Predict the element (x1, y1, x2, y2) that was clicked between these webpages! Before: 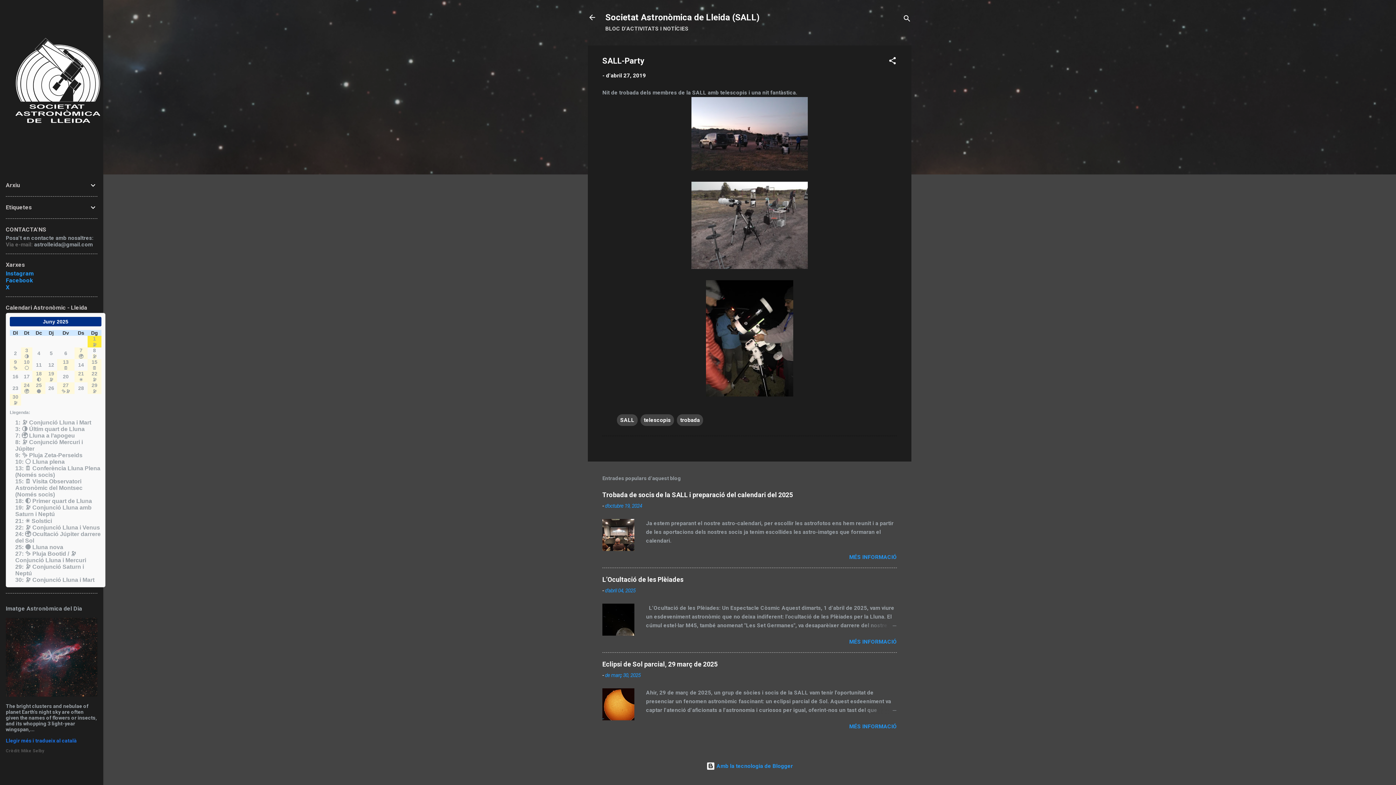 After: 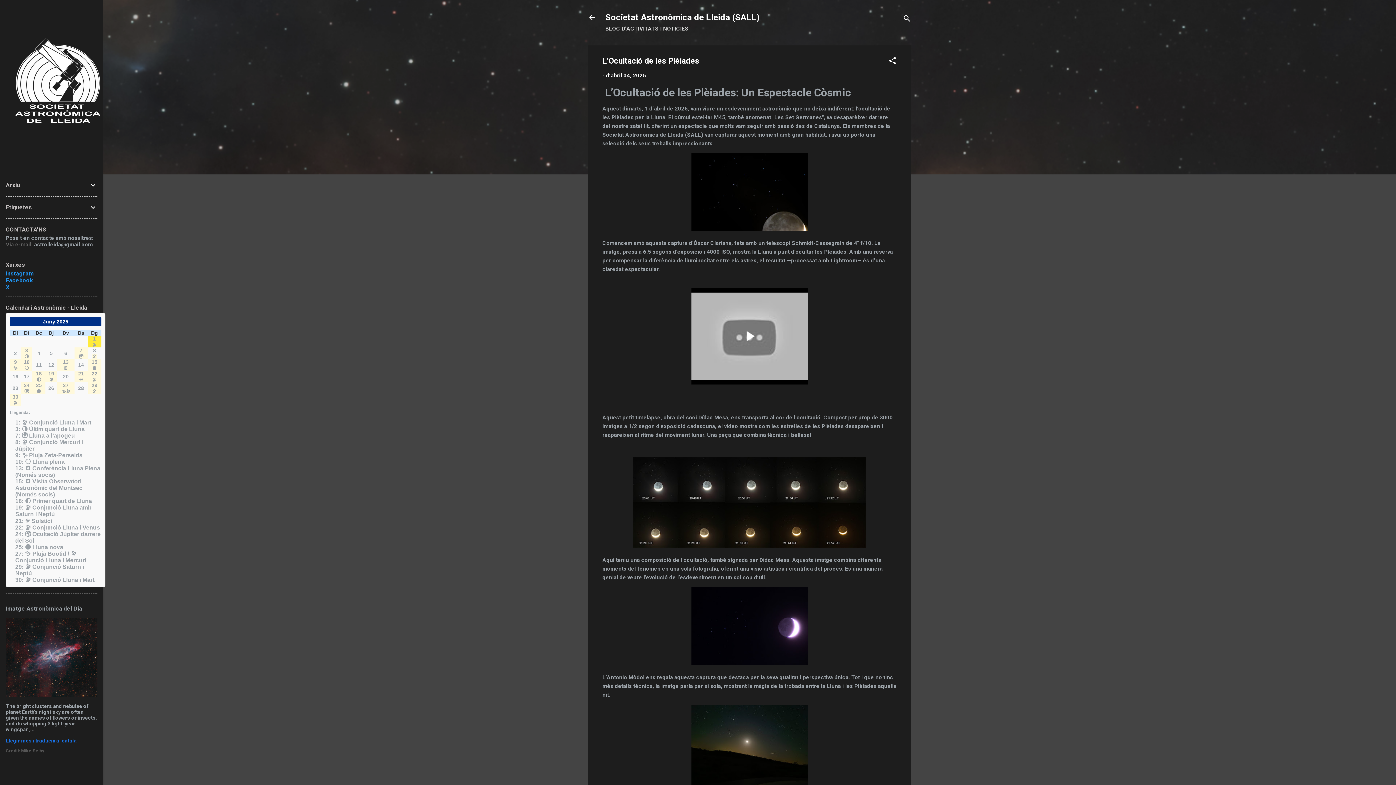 Action: bbox: (602, 576, 683, 583) label: L’Ocultació de les Plèiades